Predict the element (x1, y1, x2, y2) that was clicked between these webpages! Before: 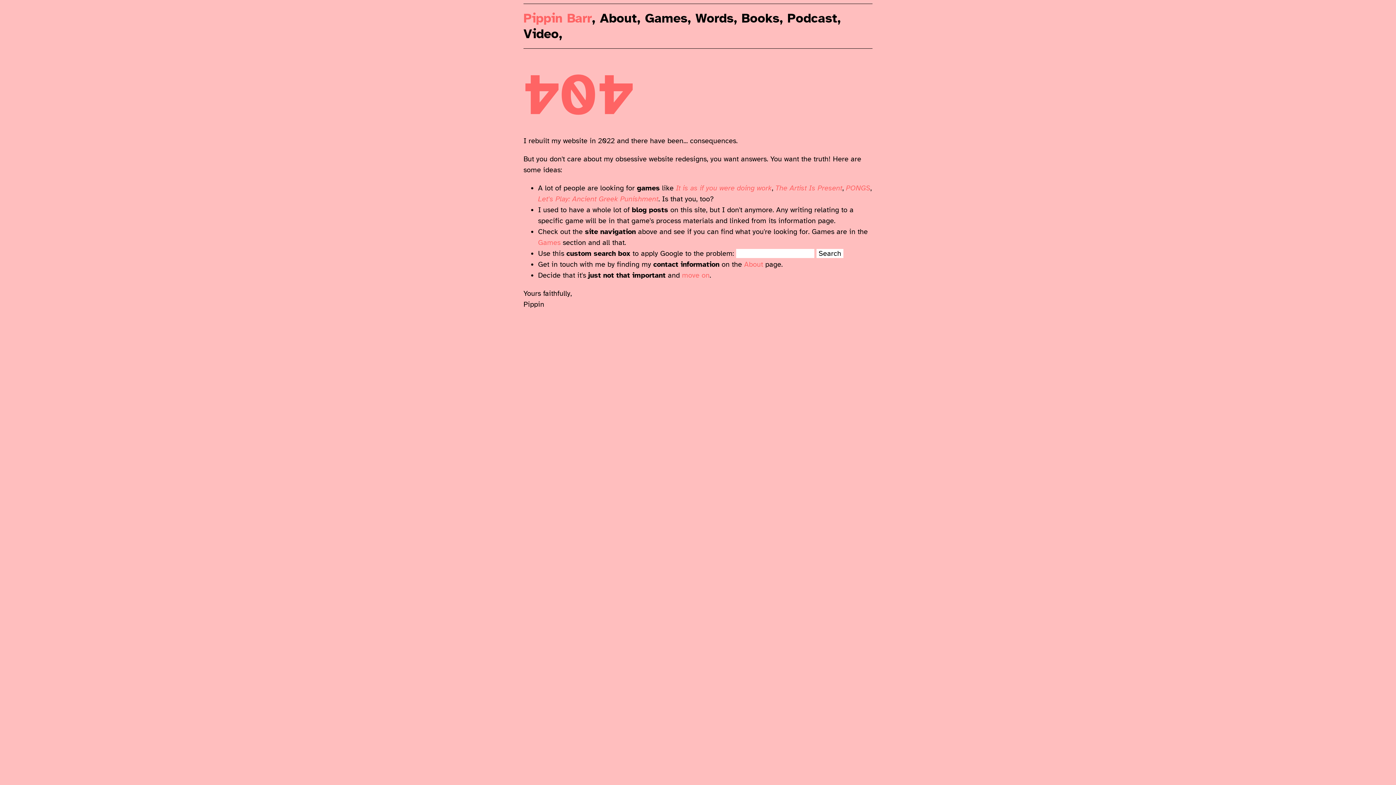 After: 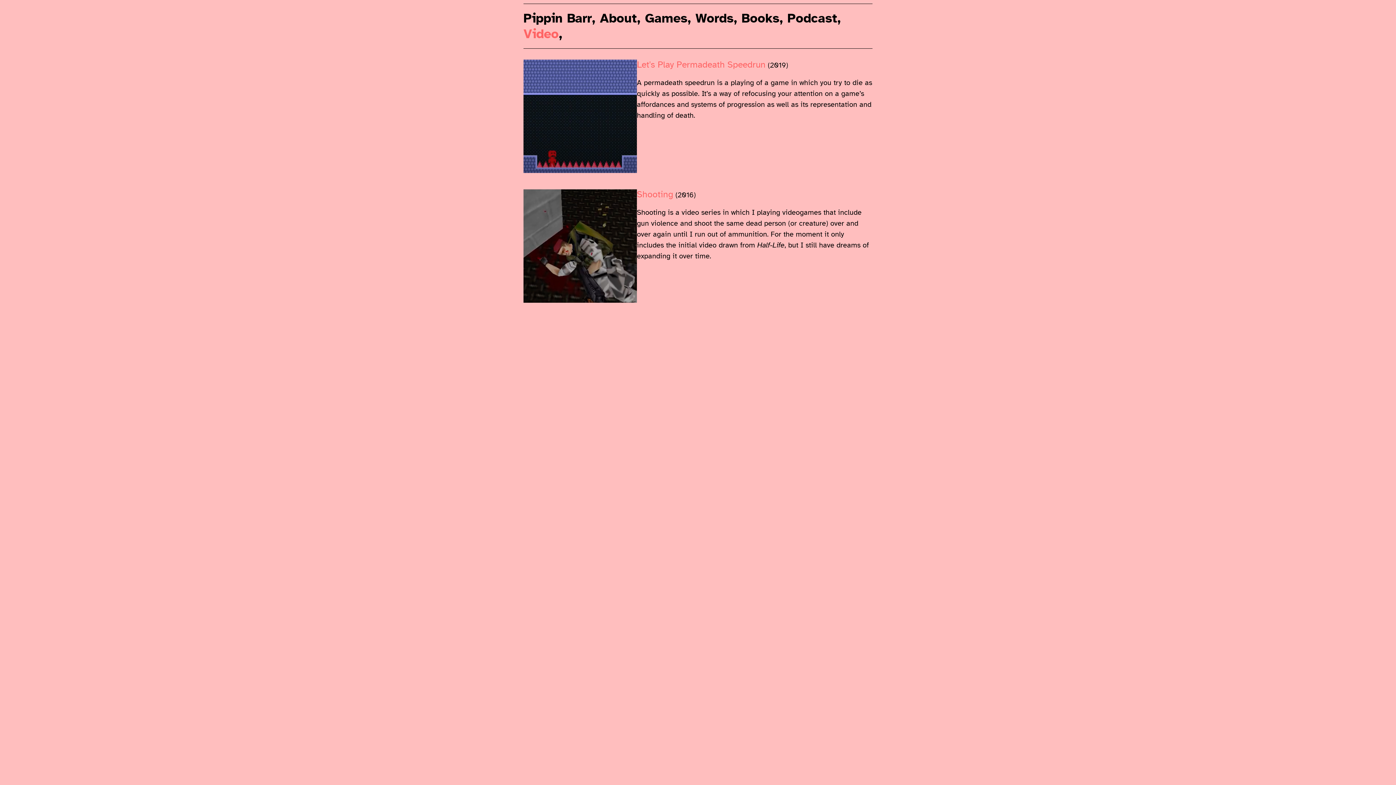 Action: label: Video bbox: (523, 26, 558, 41)